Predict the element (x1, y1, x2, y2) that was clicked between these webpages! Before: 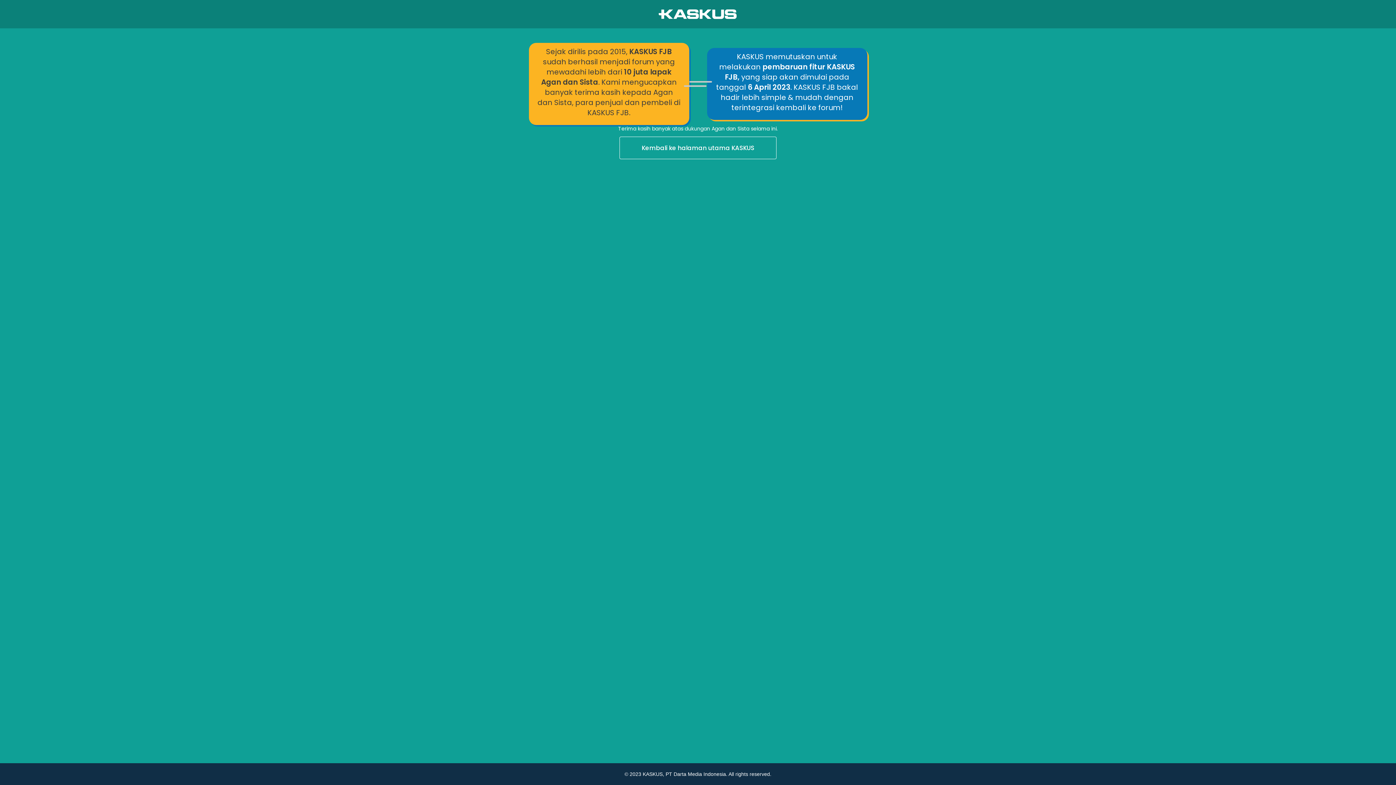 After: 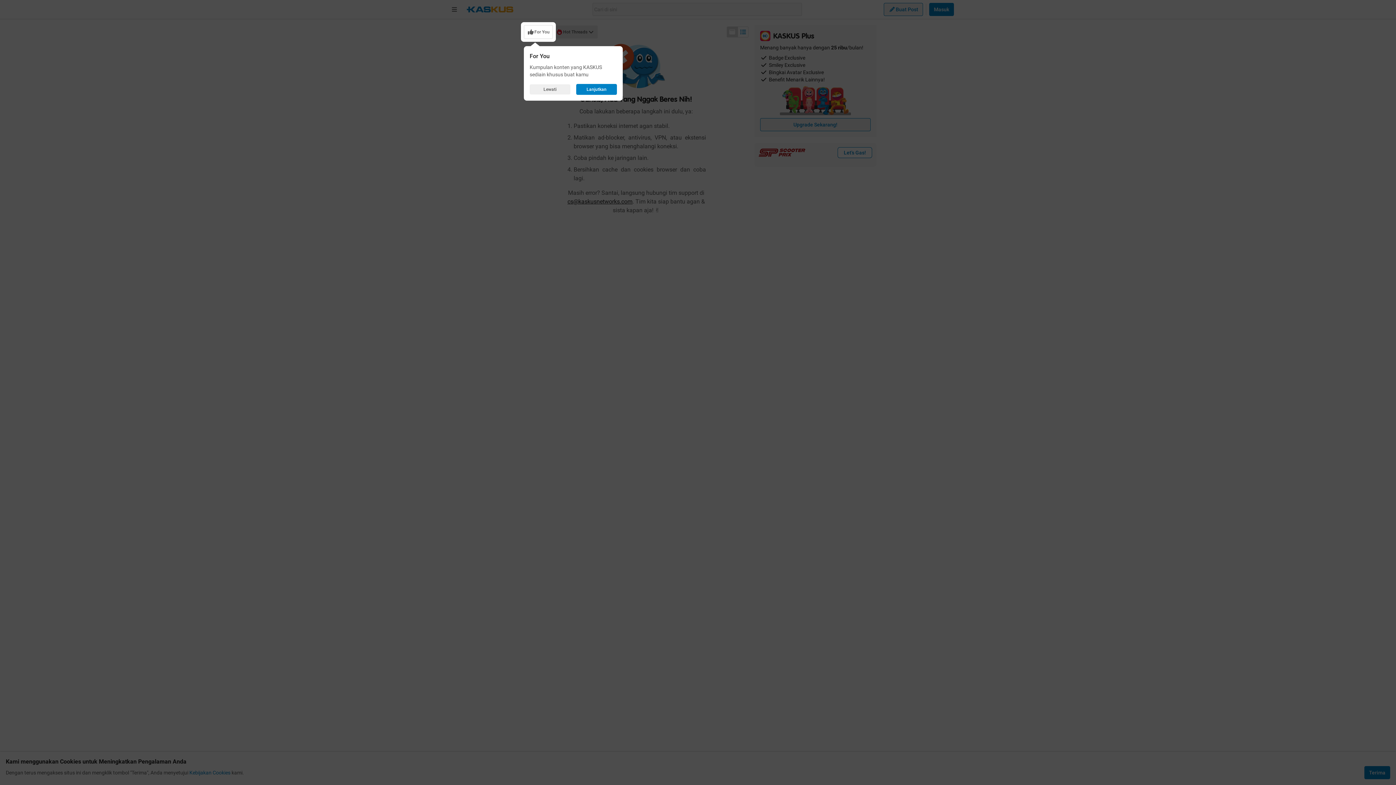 Action: label: Kembali ke halaman utama KASKUS bbox: (0, 136, 1396, 160)